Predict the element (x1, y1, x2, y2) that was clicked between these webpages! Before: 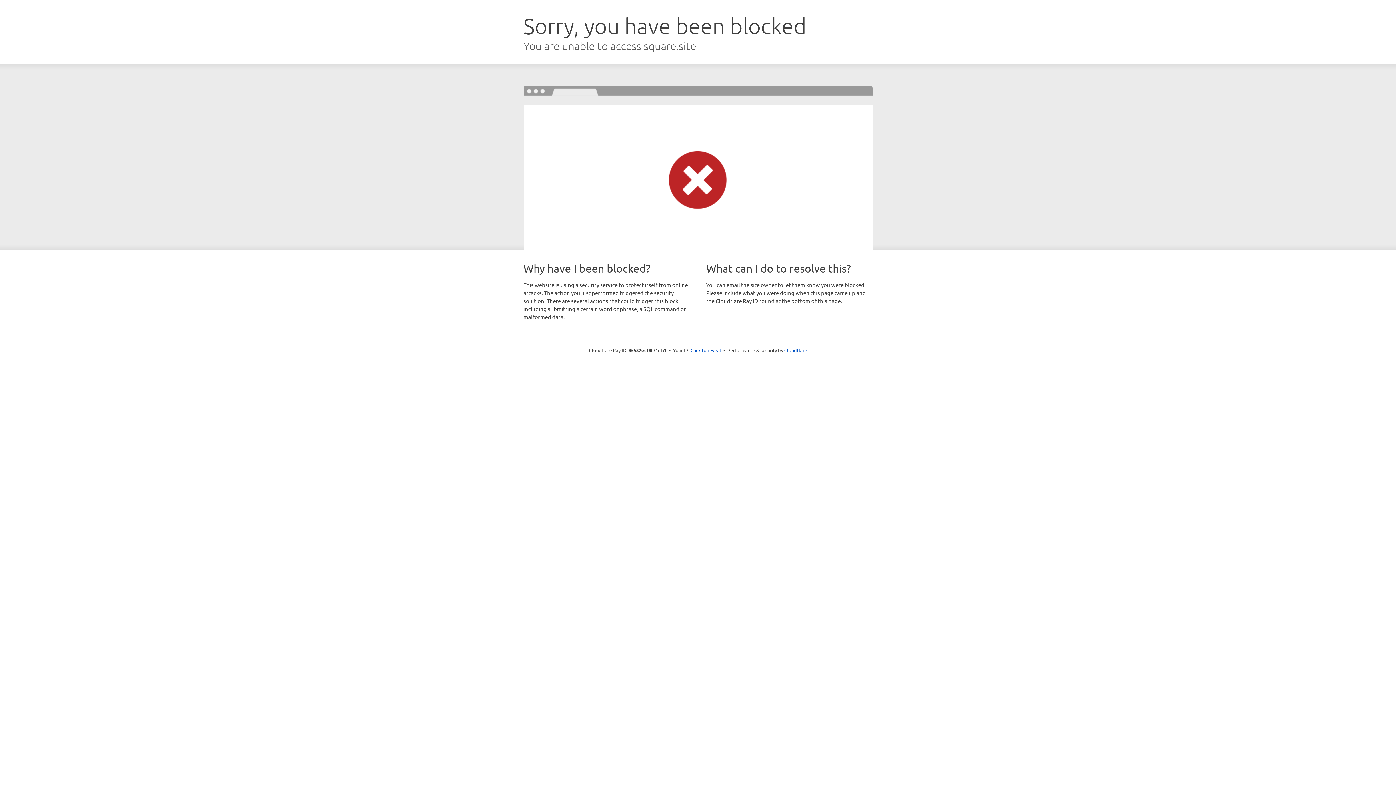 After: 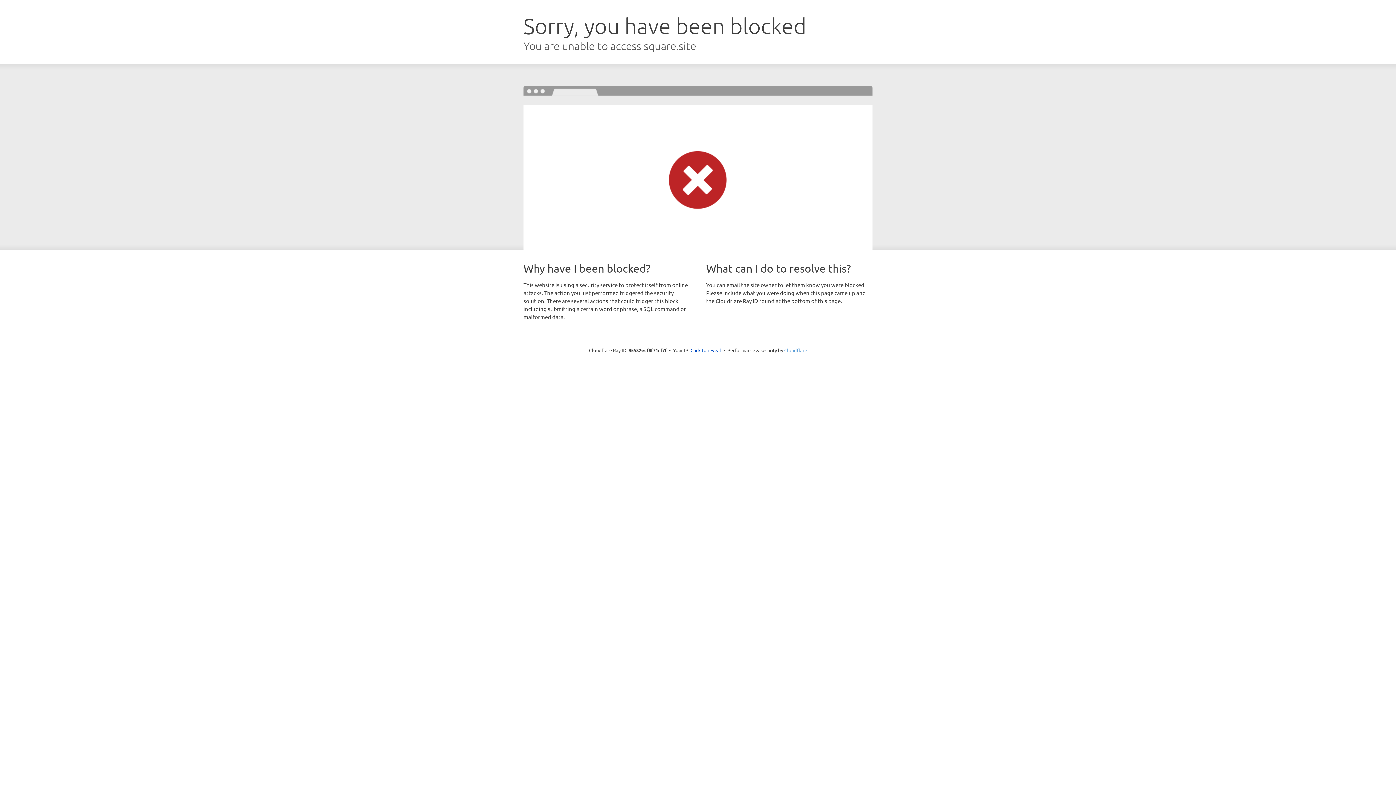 Action: bbox: (784, 347, 807, 353) label: Cloudflare